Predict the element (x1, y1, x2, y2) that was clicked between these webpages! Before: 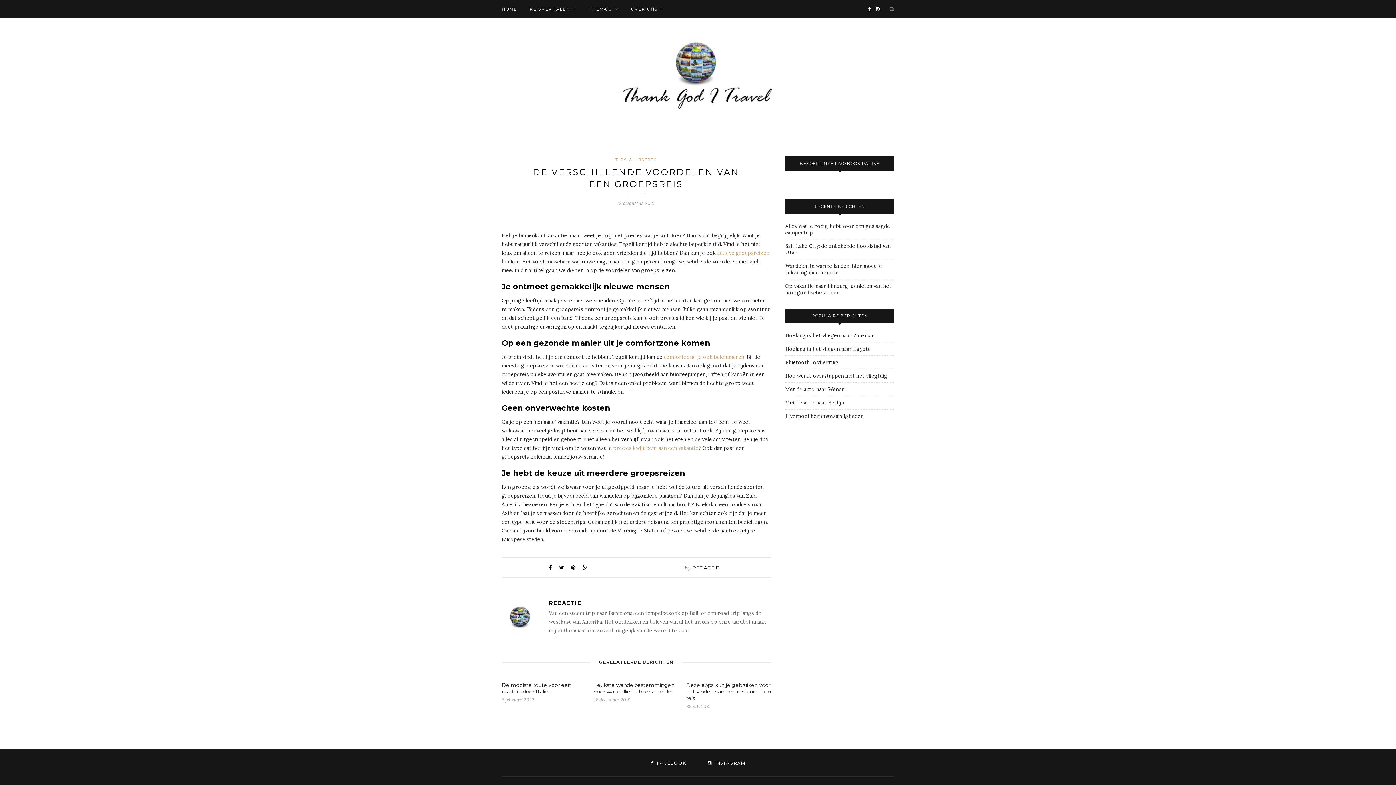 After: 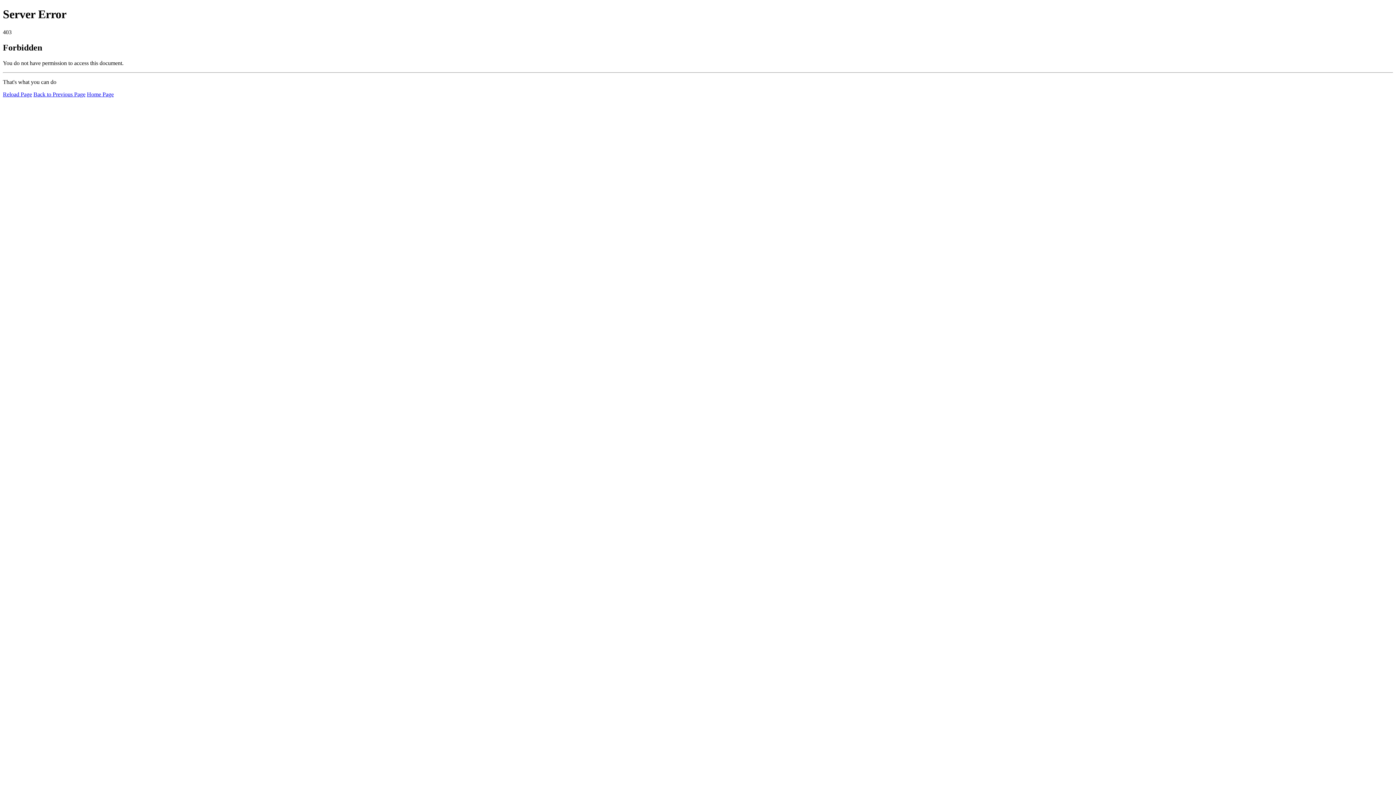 Action: bbox: (631, 0, 664, 18) label: OVER ONS